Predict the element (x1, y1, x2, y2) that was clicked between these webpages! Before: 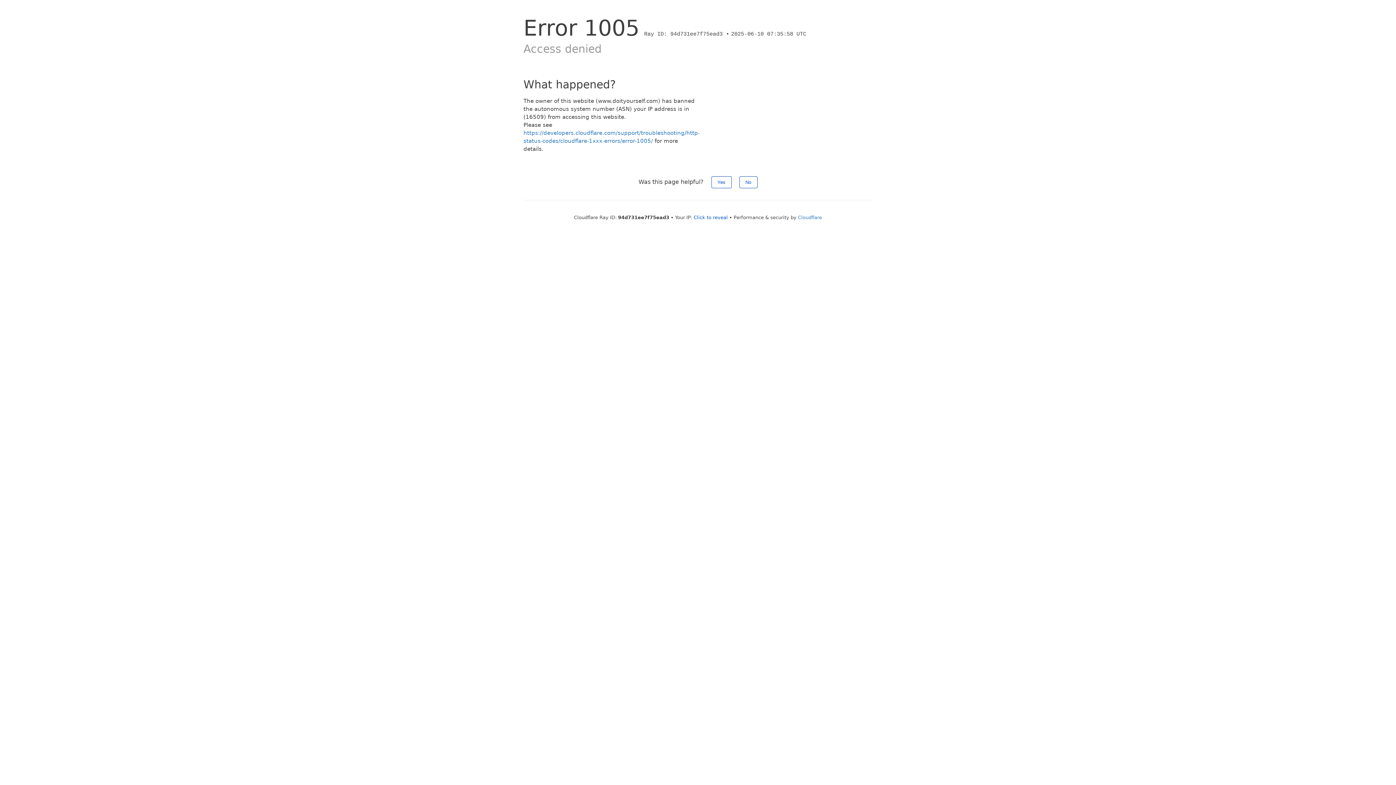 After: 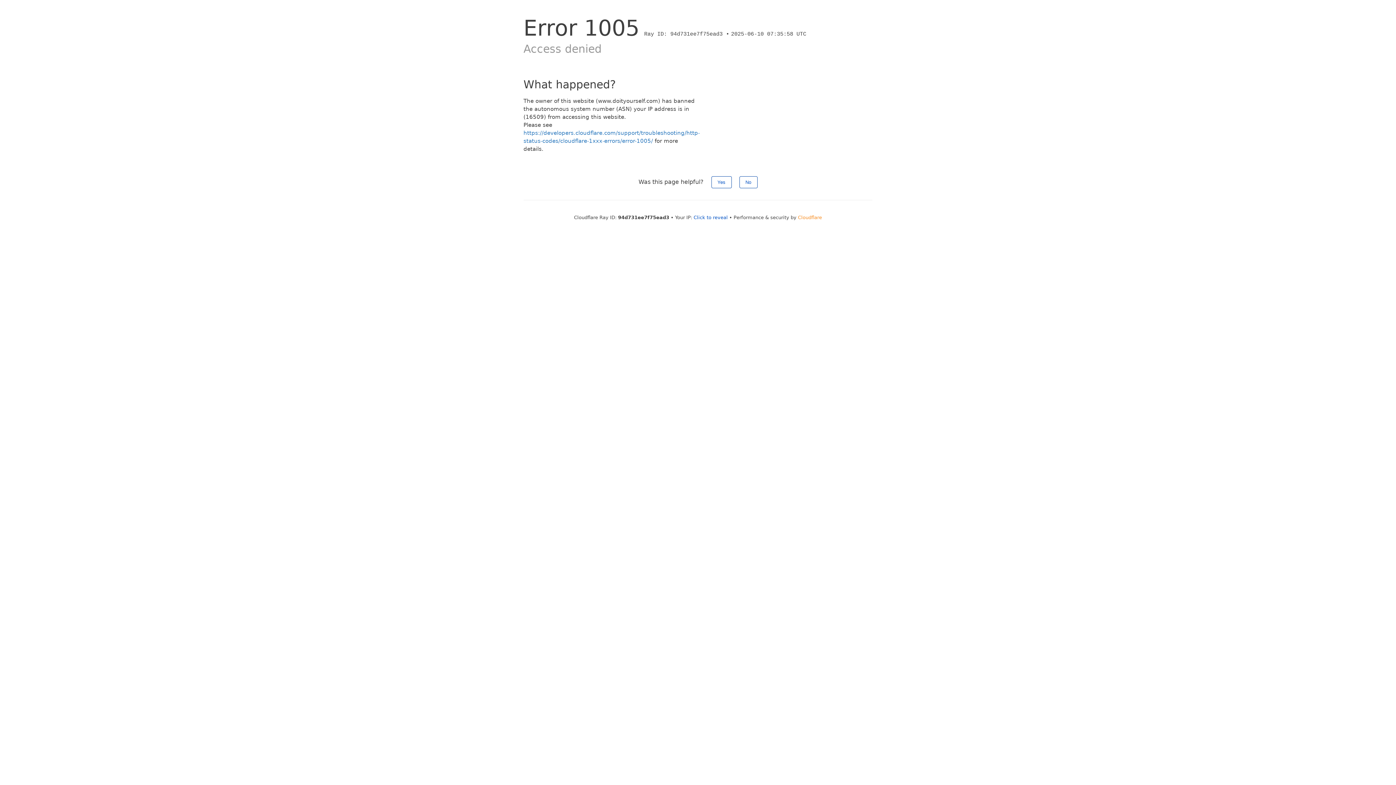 Action: bbox: (798, 214, 822, 220) label: Cloudflare